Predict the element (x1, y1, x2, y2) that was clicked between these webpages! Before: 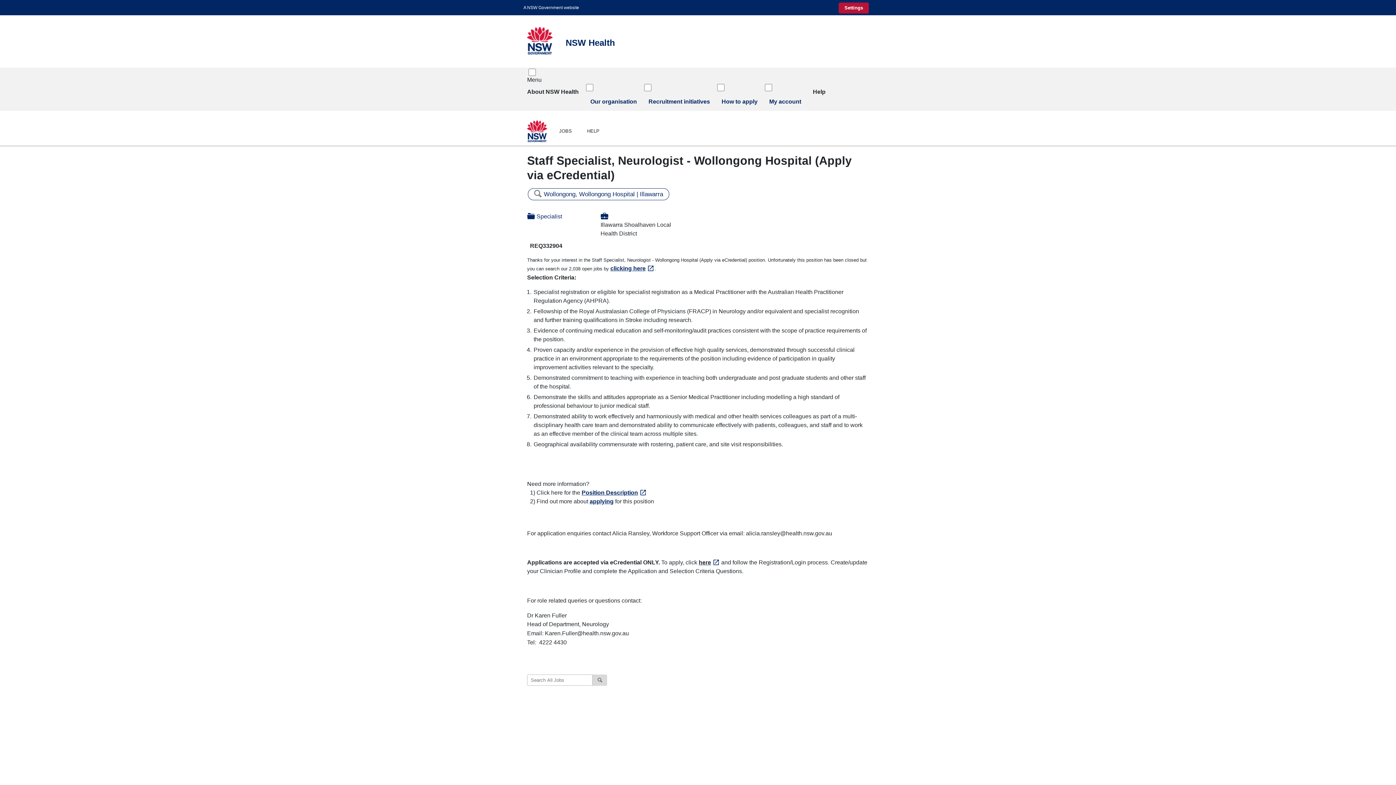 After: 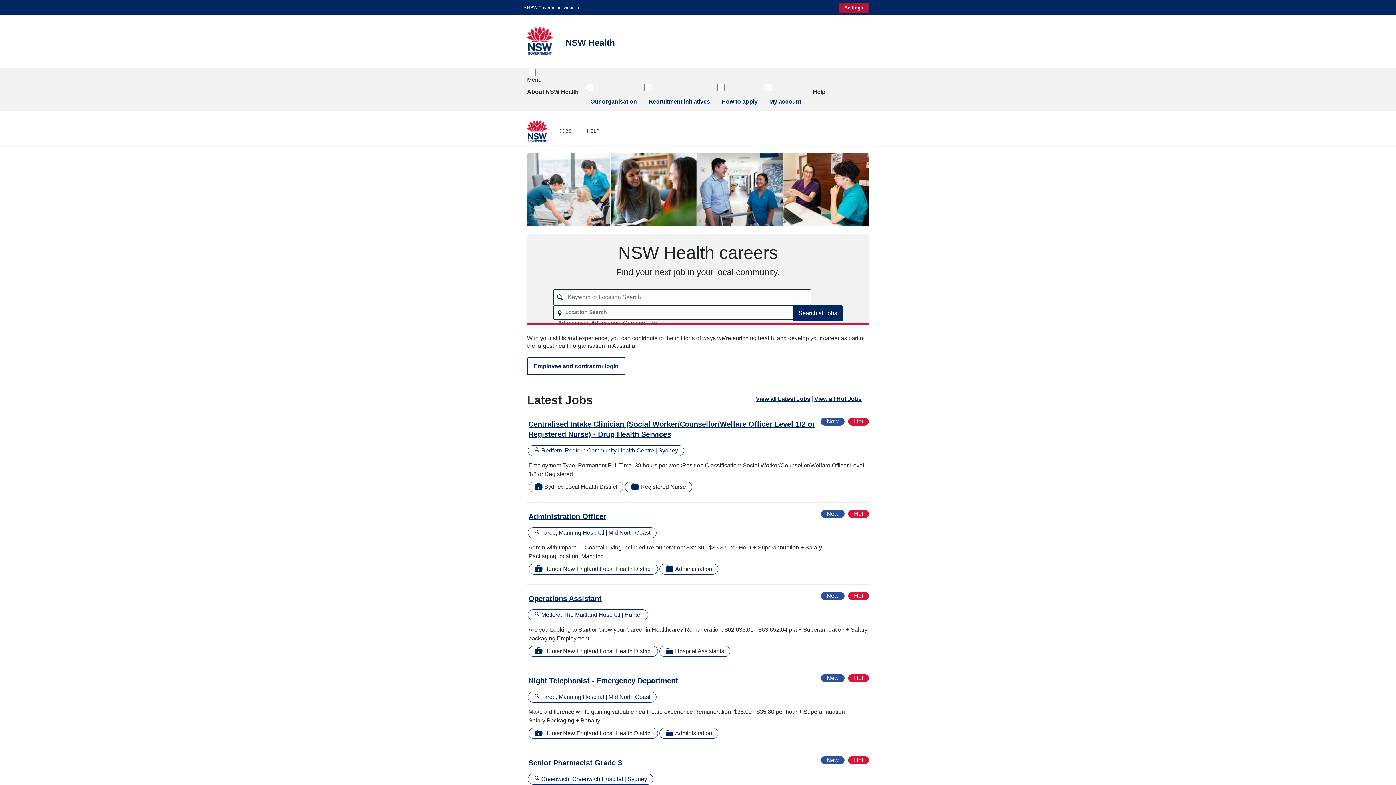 Action: bbox: (527, 26, 869, 56) label:  